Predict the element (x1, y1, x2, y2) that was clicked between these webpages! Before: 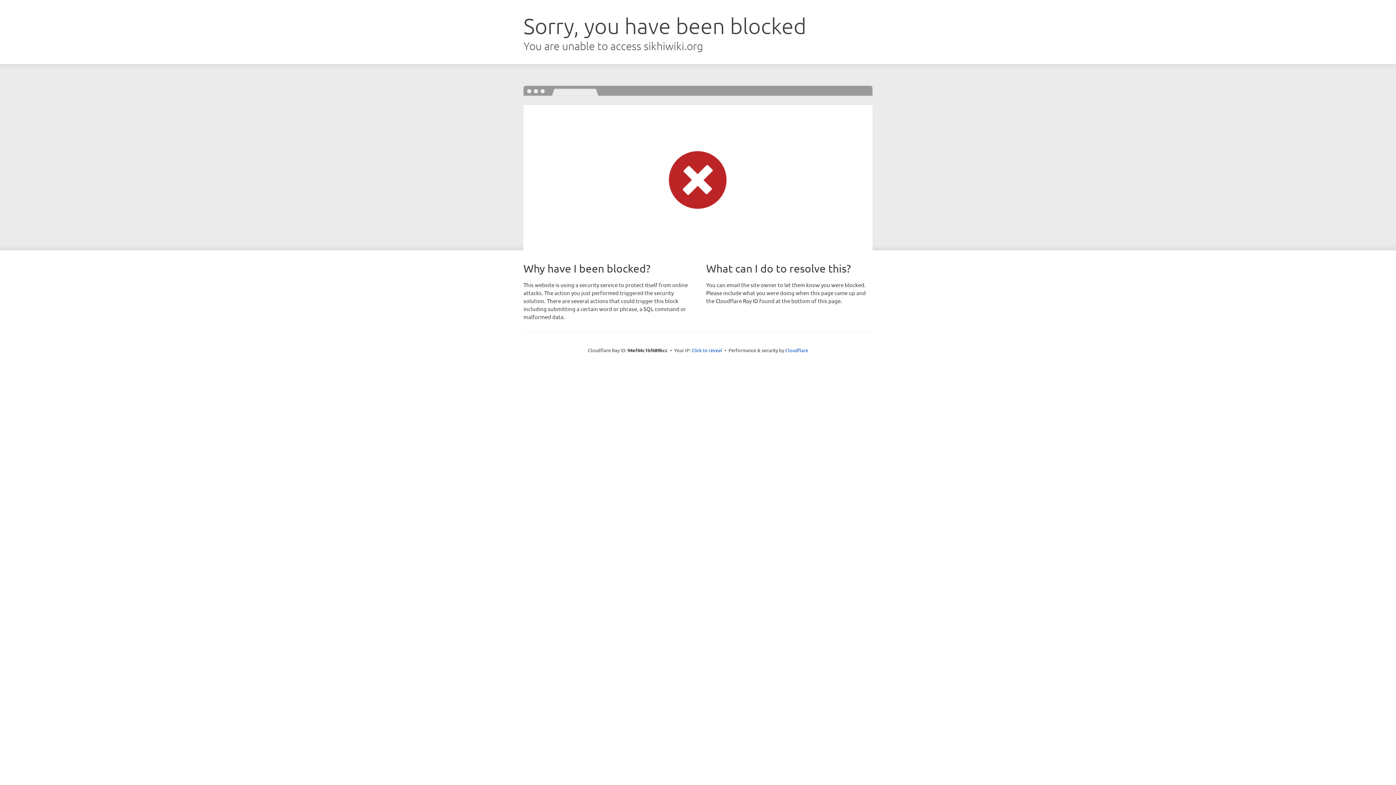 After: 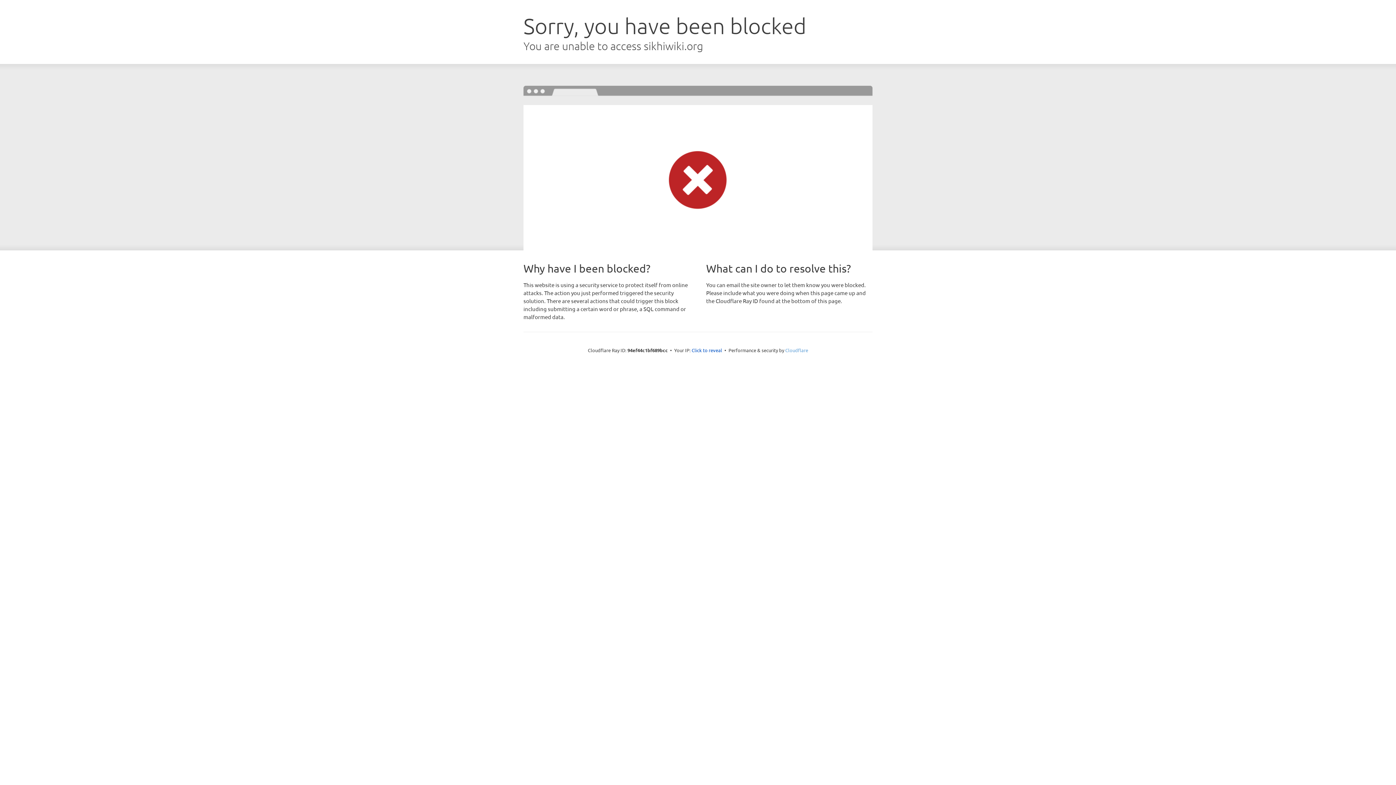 Action: label: Cloudflare bbox: (785, 347, 808, 353)